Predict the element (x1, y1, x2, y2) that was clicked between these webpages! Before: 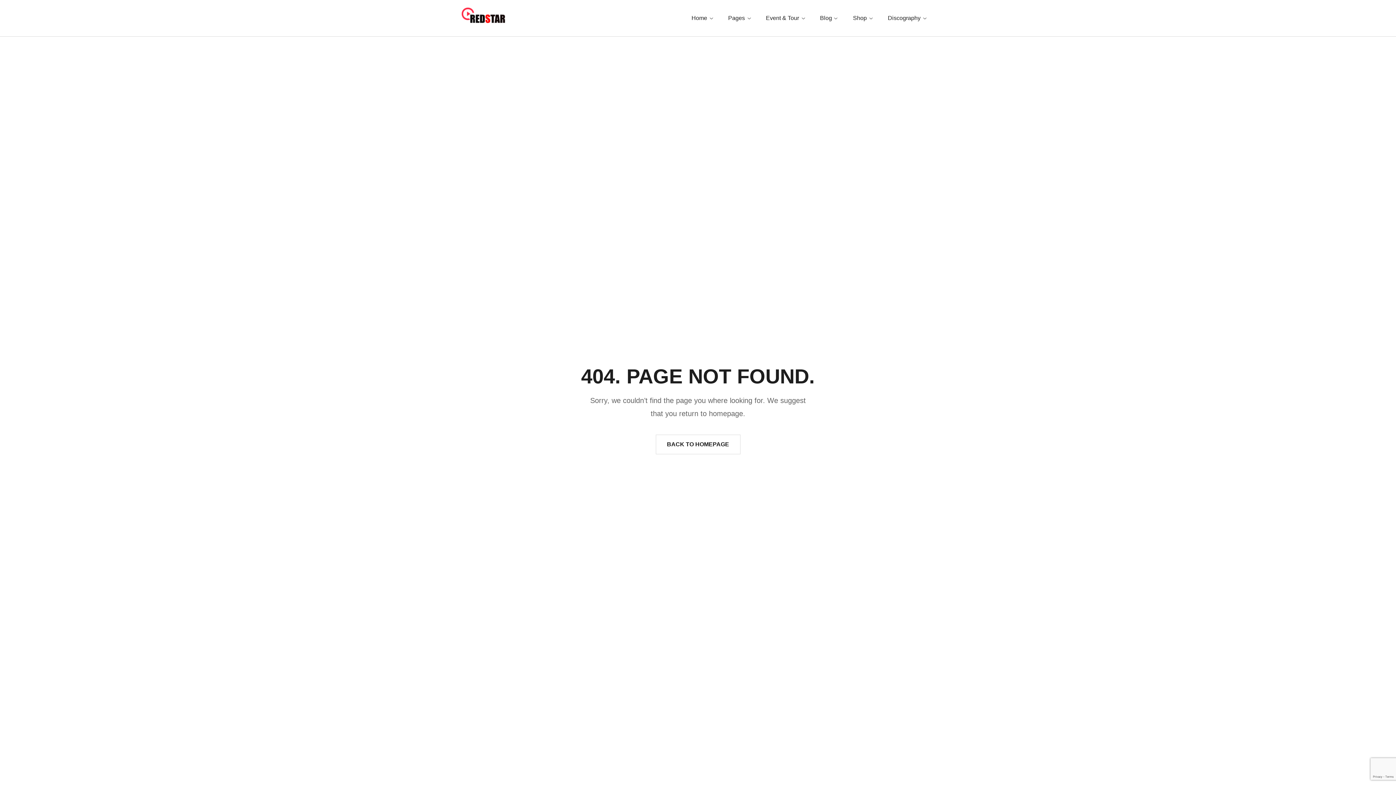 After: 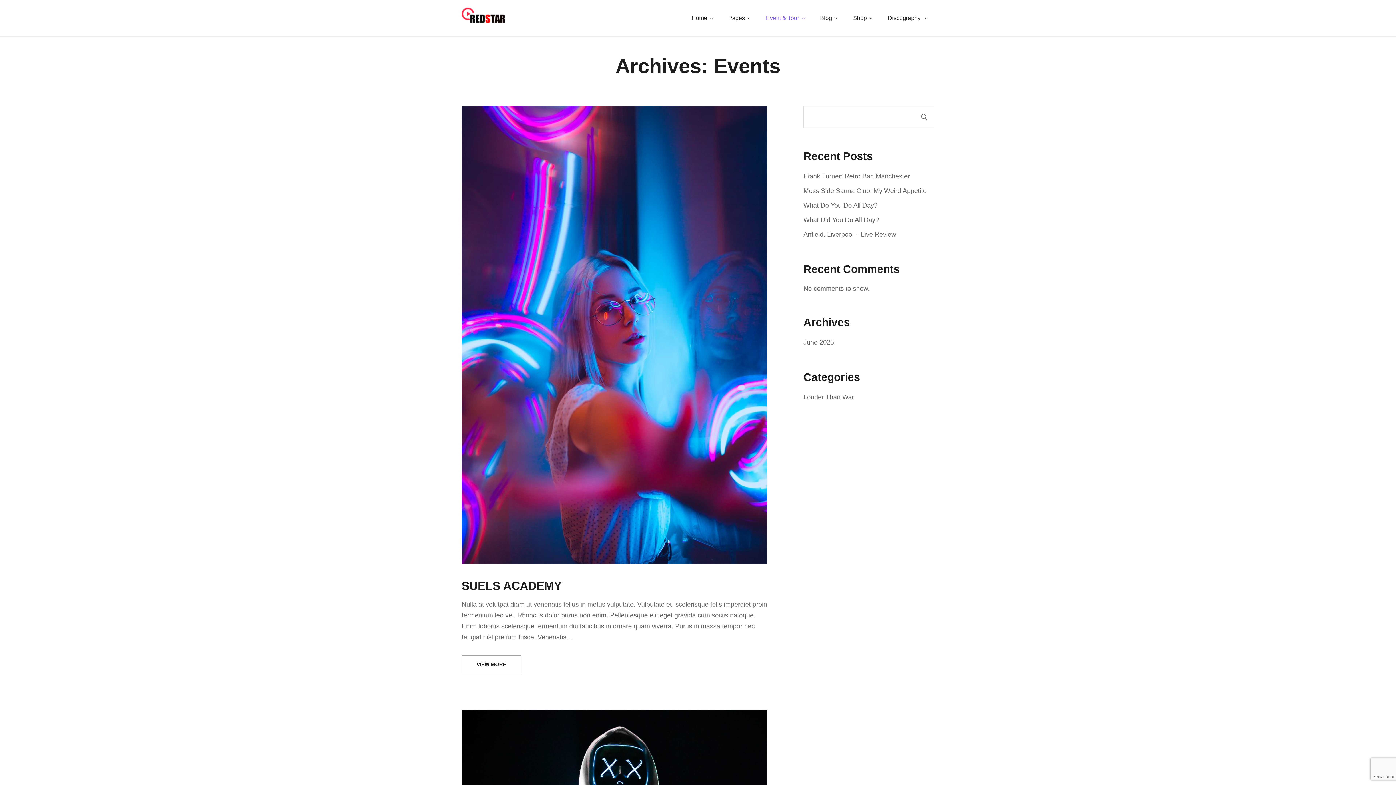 Action: label: Event & Tour bbox: (758, 10, 812, 25)